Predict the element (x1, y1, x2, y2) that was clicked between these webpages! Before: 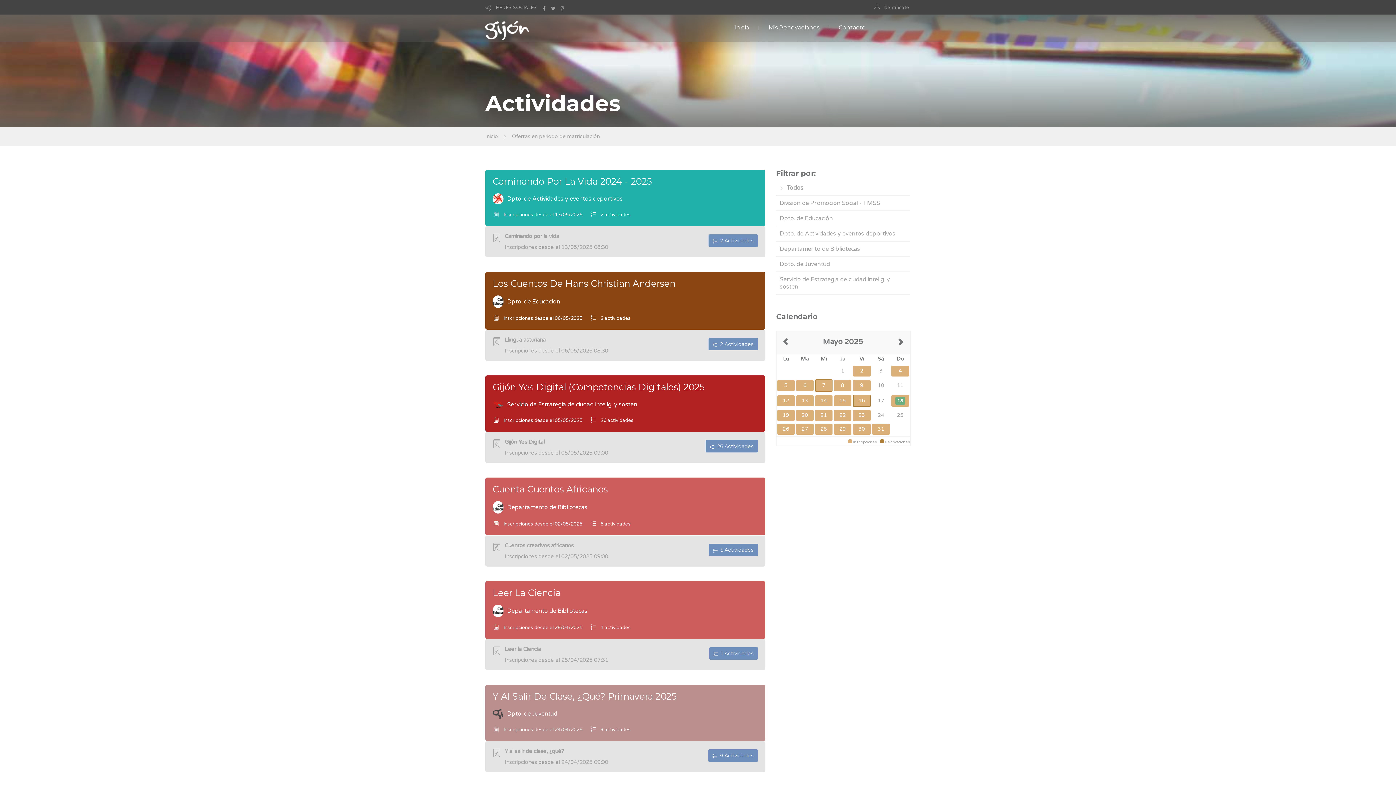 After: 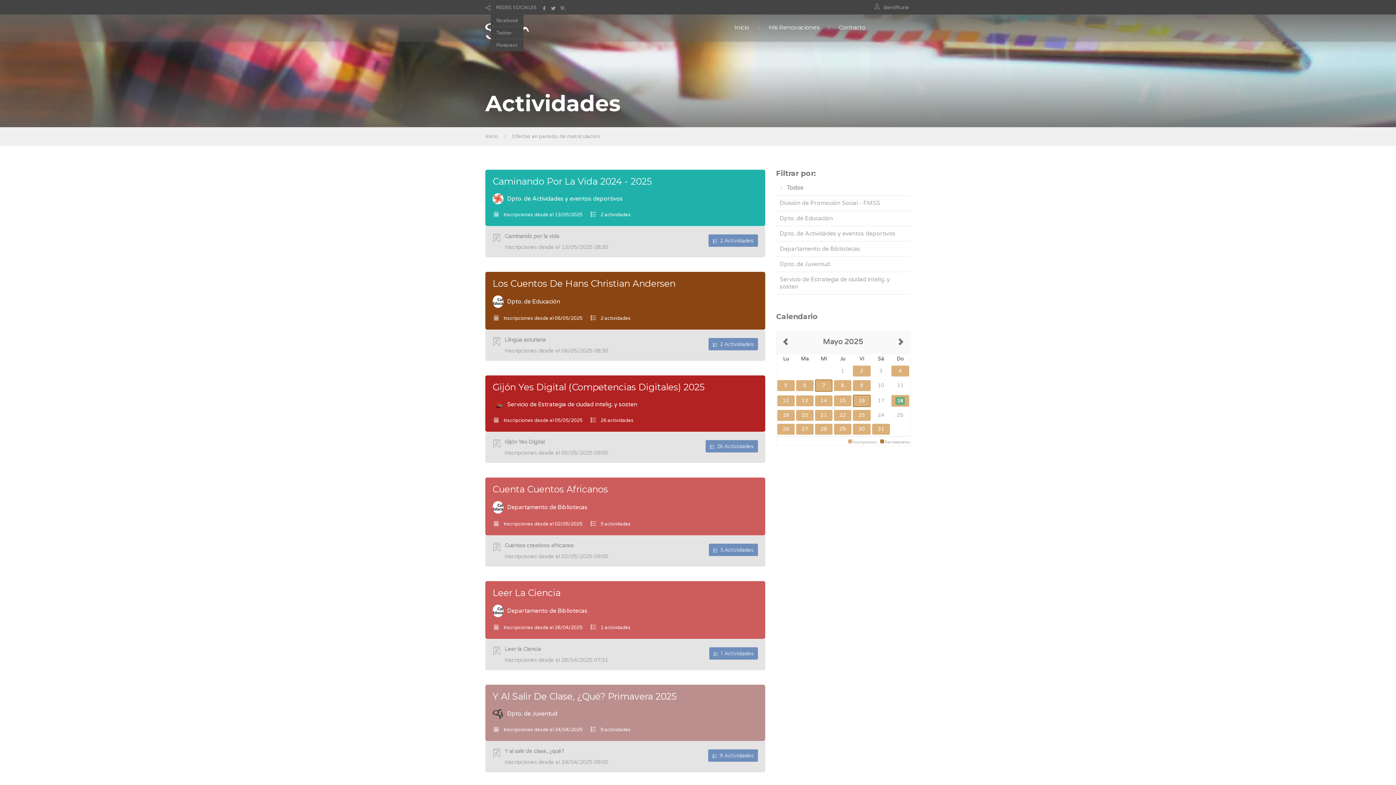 Action: bbox: (556, 4, 565, 10) label:  